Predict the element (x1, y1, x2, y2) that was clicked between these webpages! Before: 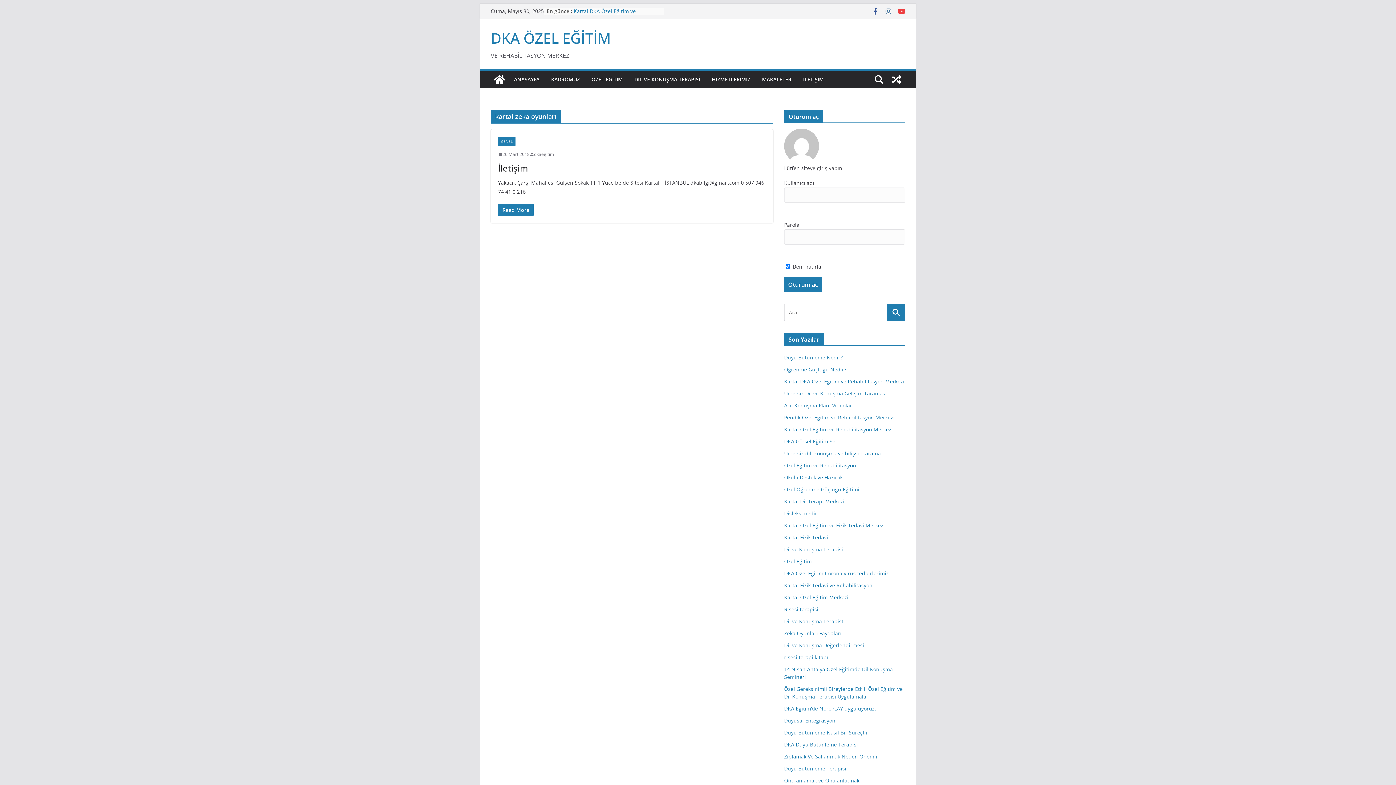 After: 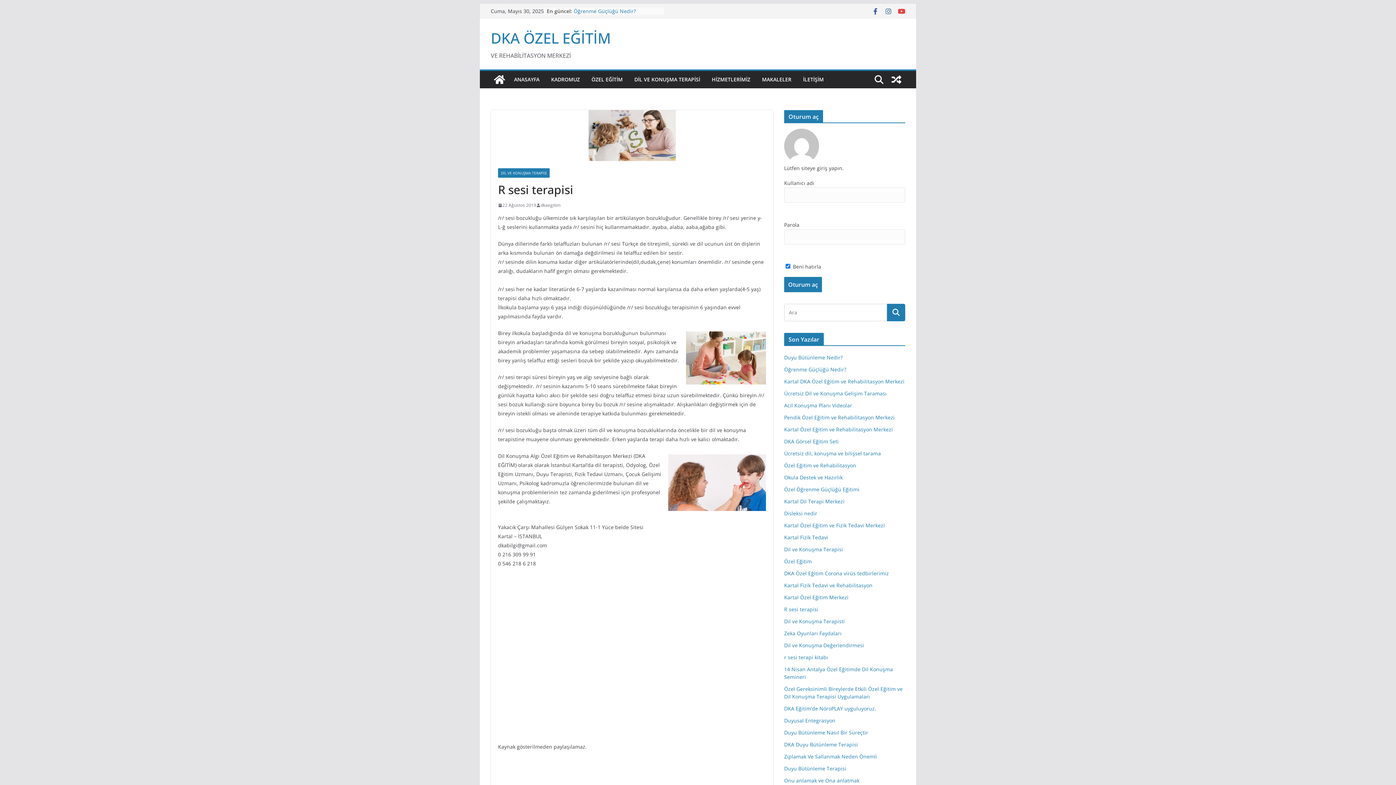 Action: label: R sesi terapisi bbox: (784, 606, 818, 613)